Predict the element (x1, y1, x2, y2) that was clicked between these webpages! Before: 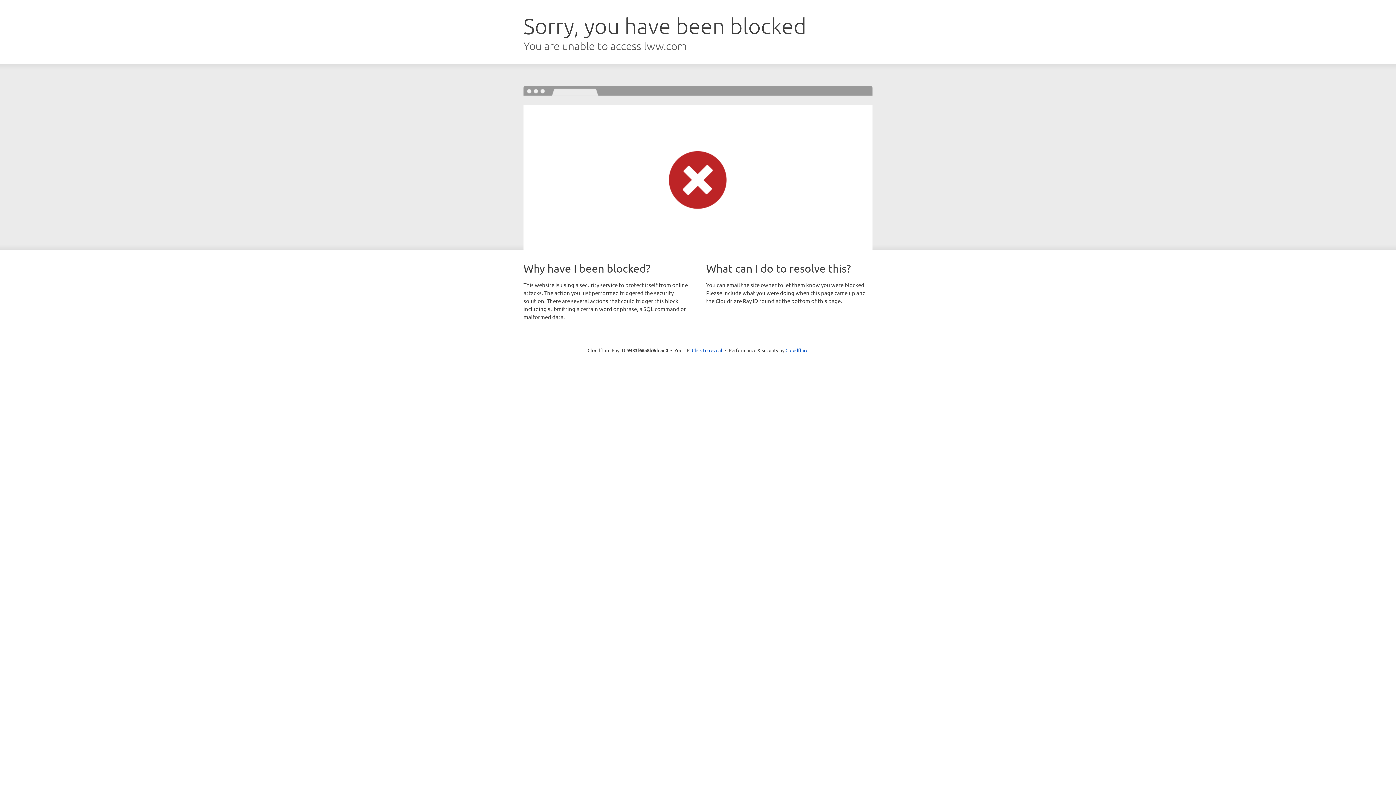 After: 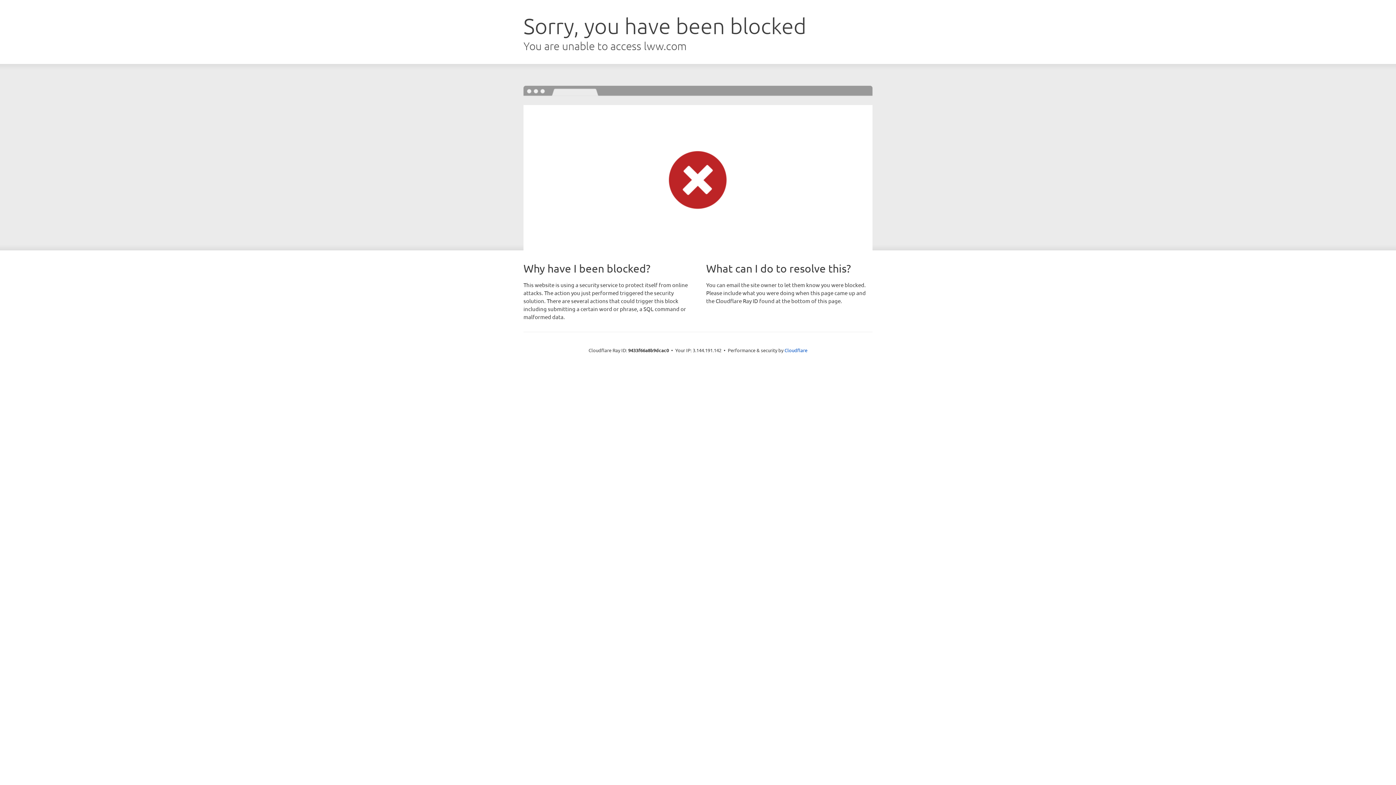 Action: bbox: (692, 346, 722, 353) label: Click to reveal